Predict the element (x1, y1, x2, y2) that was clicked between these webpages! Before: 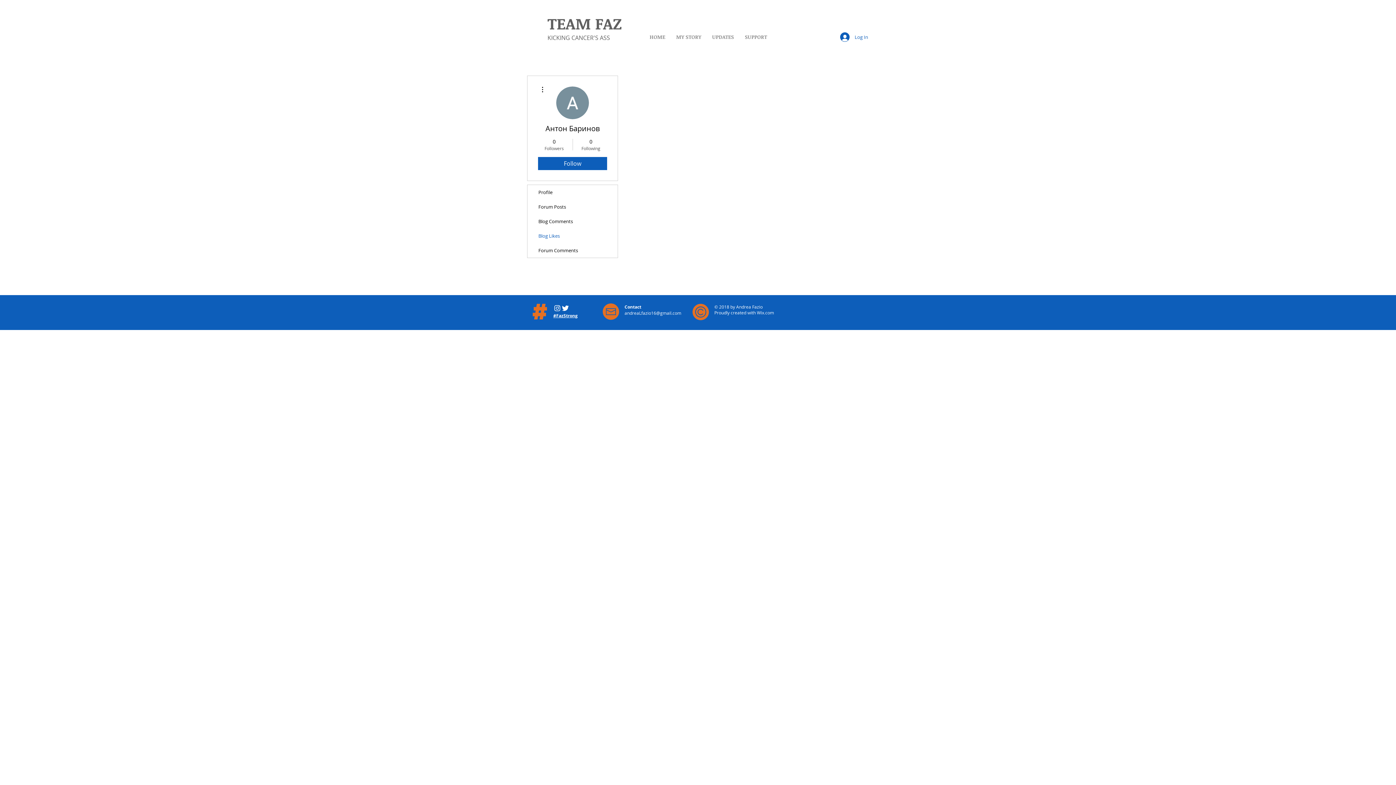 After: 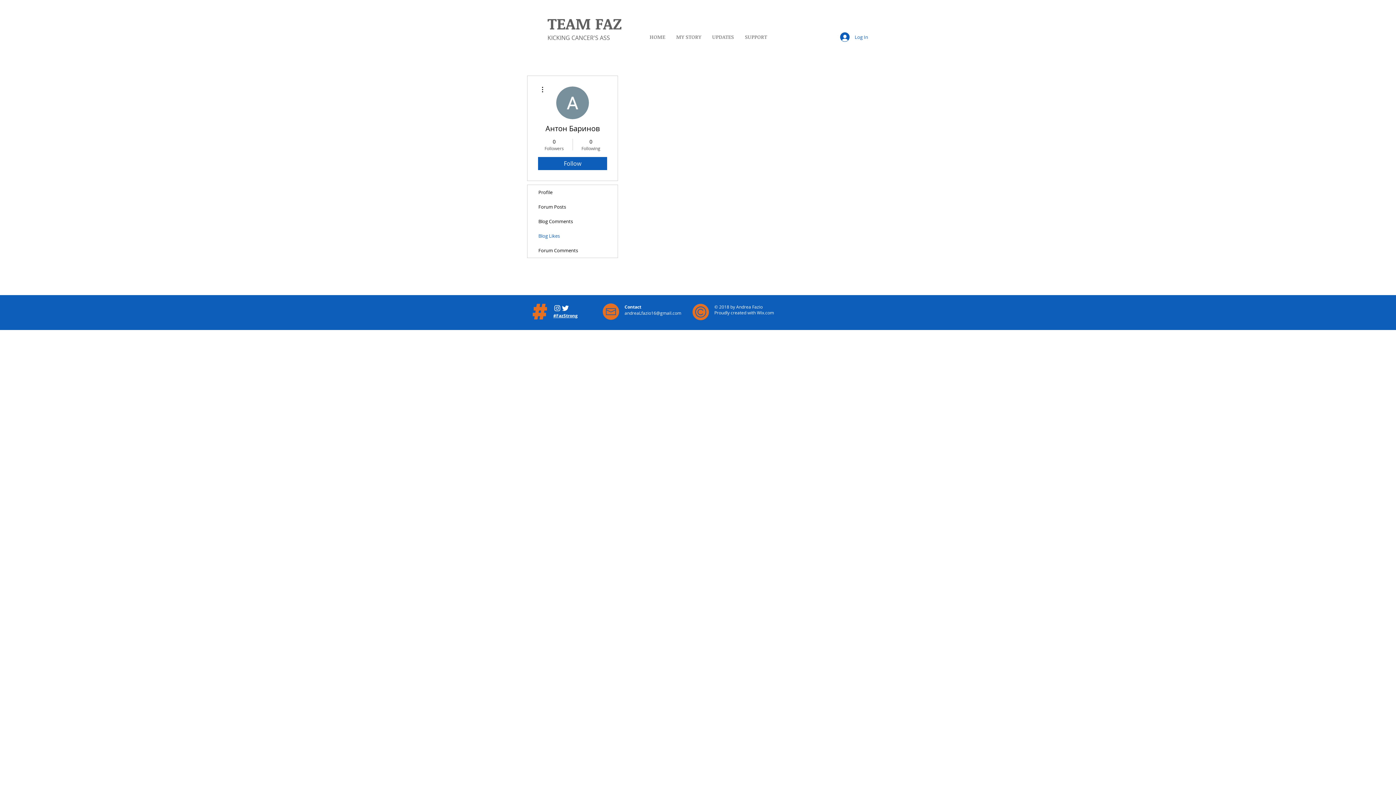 Action: bbox: (538, 85, 546, 93)